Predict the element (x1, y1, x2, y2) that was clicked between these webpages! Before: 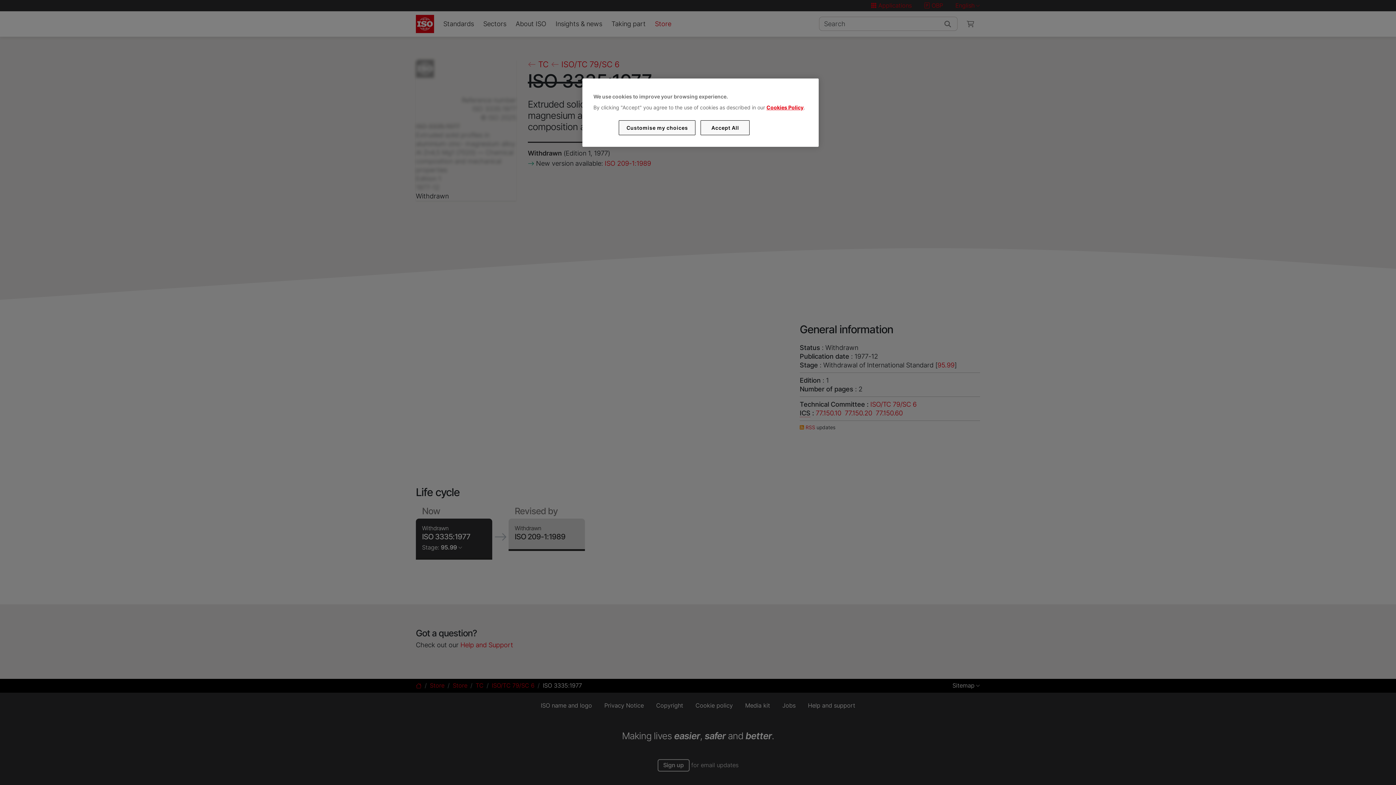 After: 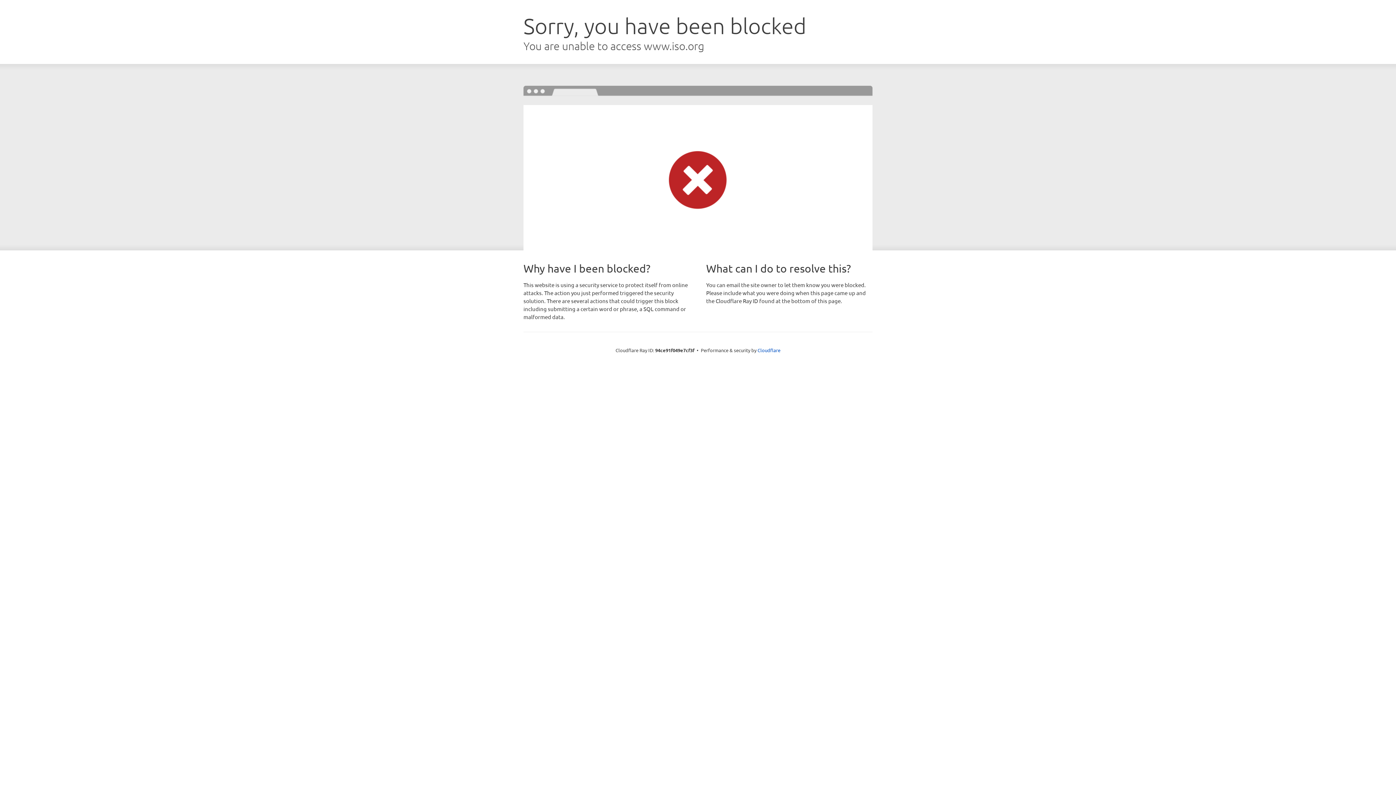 Action: label: Cookies Policy bbox: (766, 104, 803, 110)